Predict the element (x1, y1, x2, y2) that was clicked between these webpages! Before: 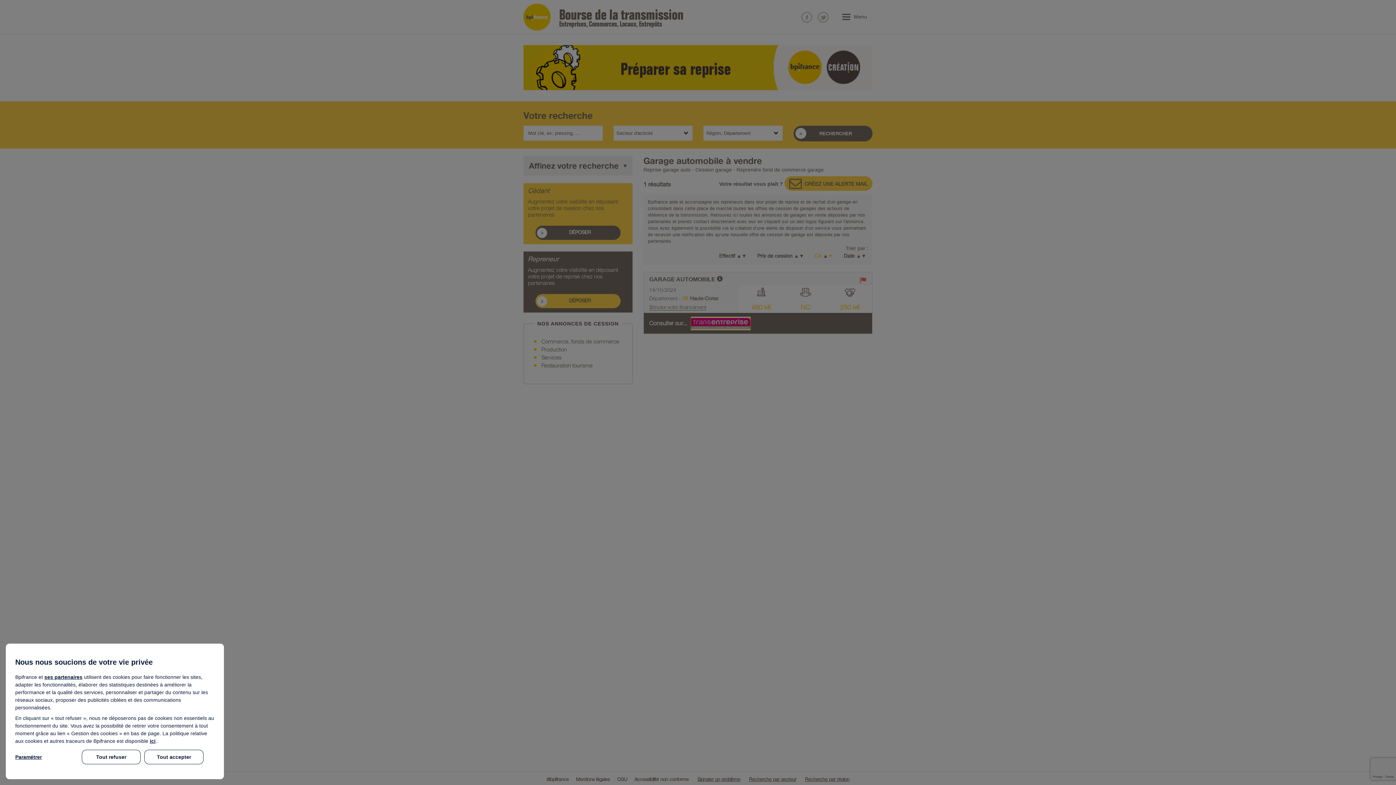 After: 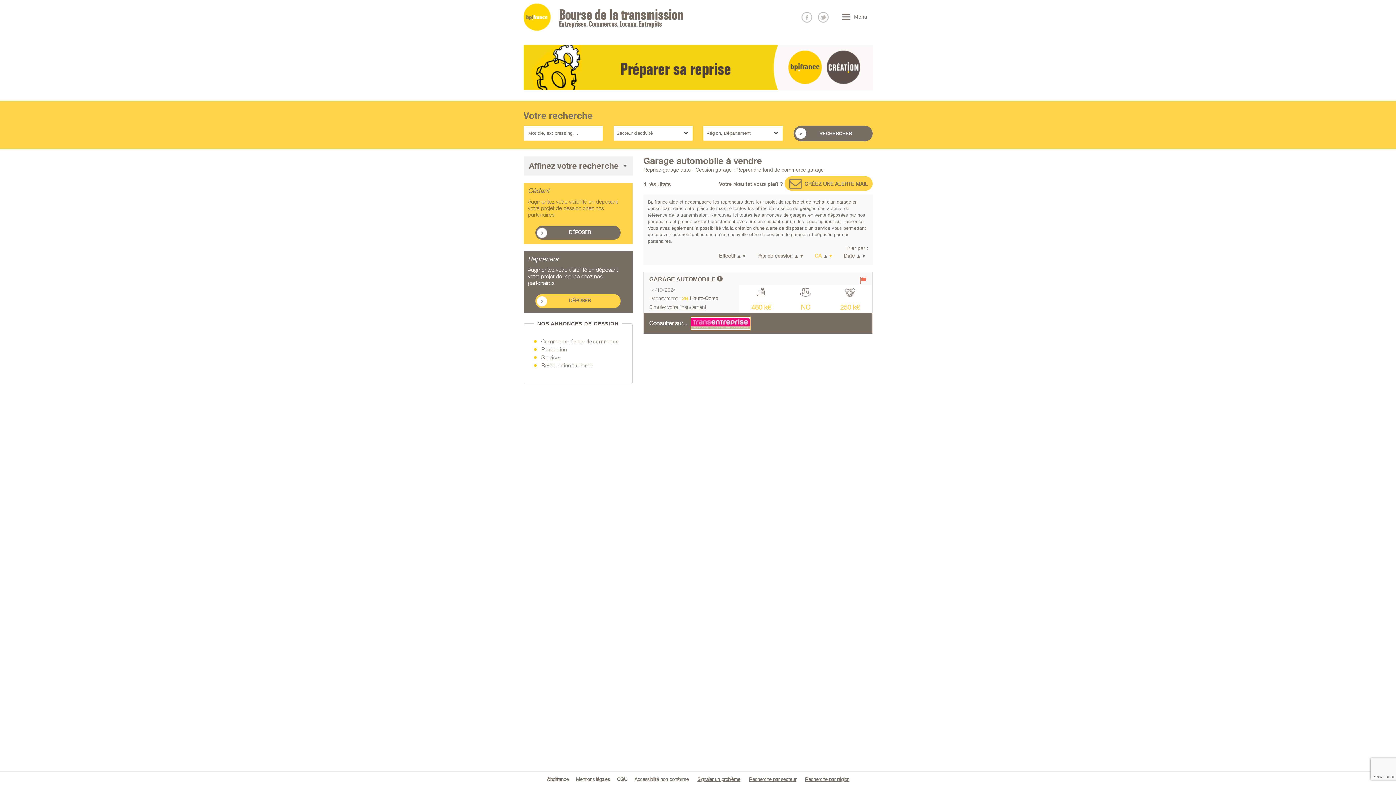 Action: label: Tout refuser bbox: (81, 750, 140, 764)